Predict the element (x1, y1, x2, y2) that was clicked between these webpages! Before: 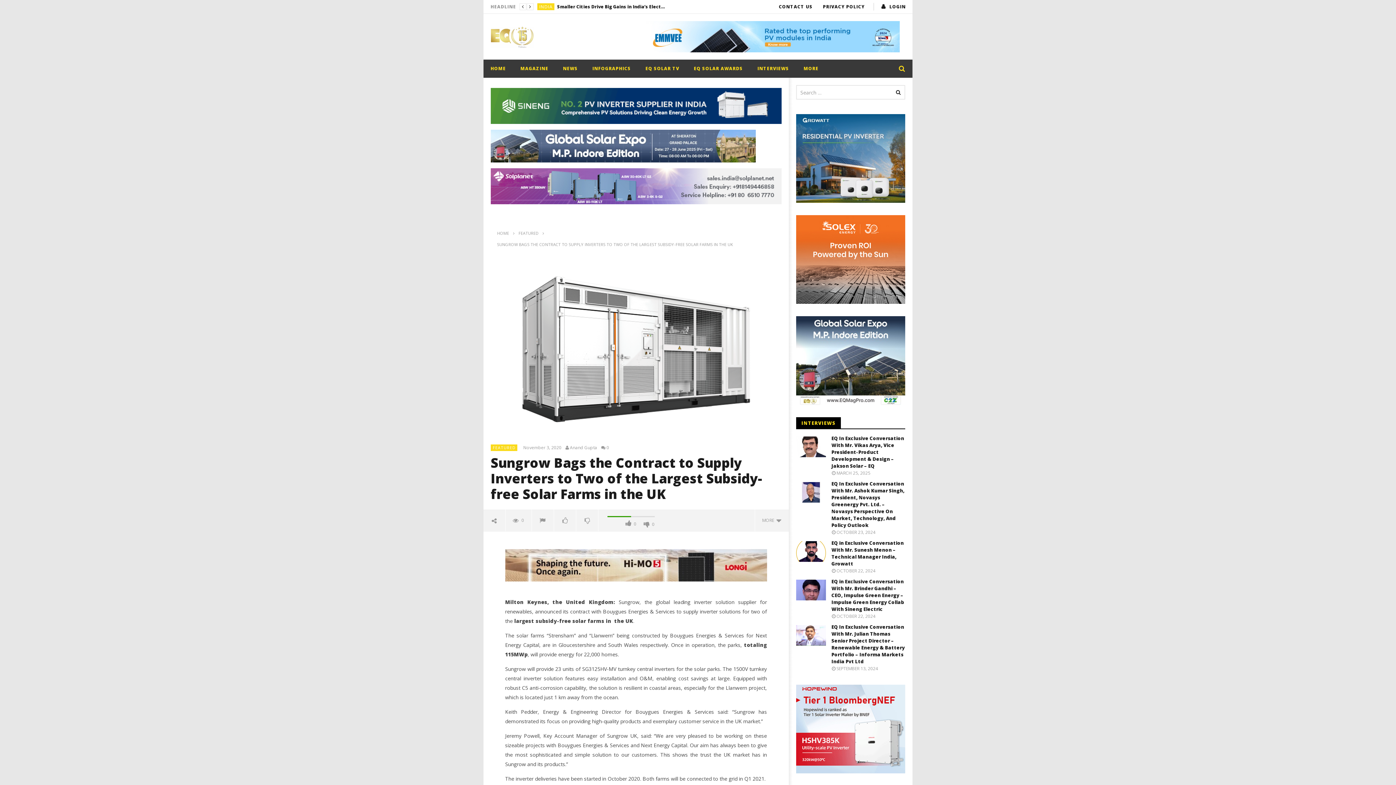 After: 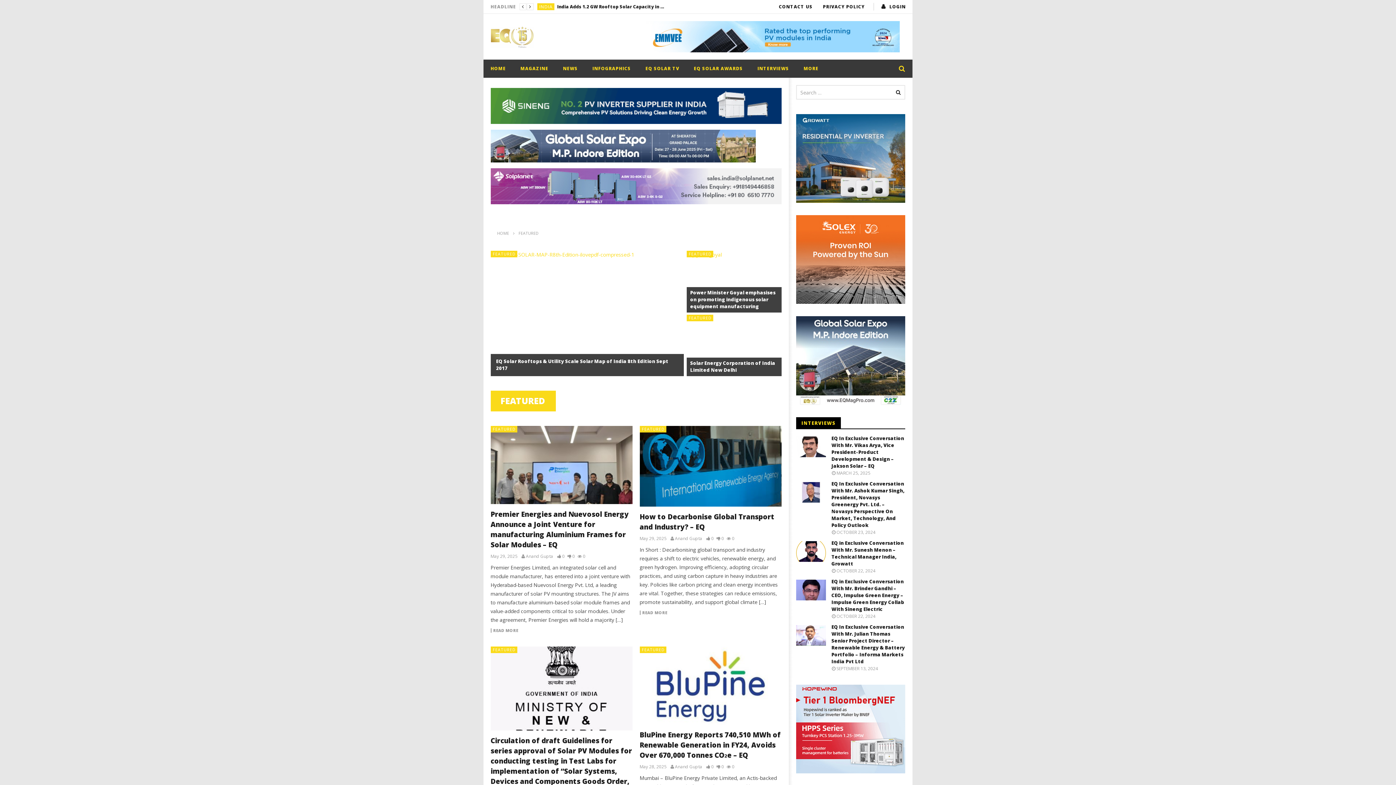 Action: label: FEATURED bbox: (492, 445, 515, 450)